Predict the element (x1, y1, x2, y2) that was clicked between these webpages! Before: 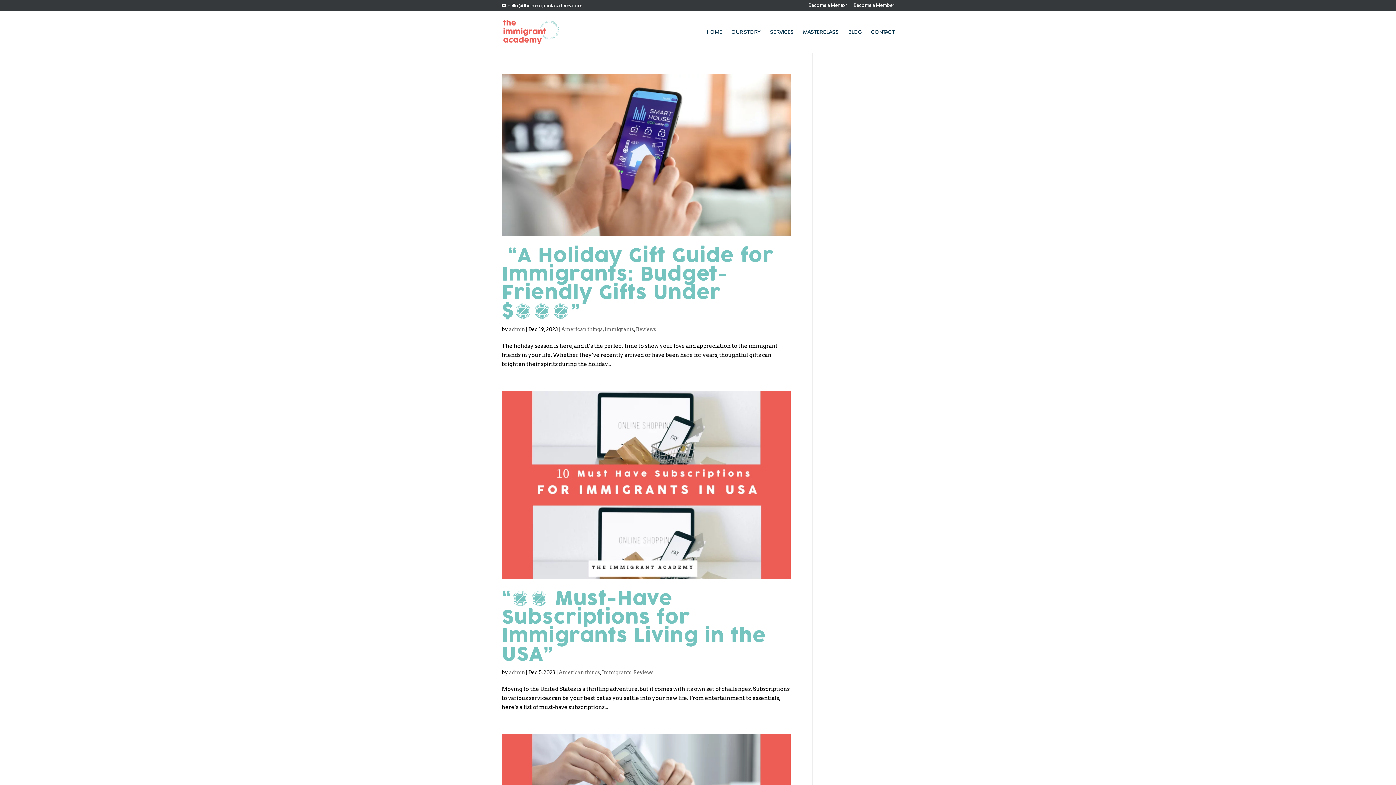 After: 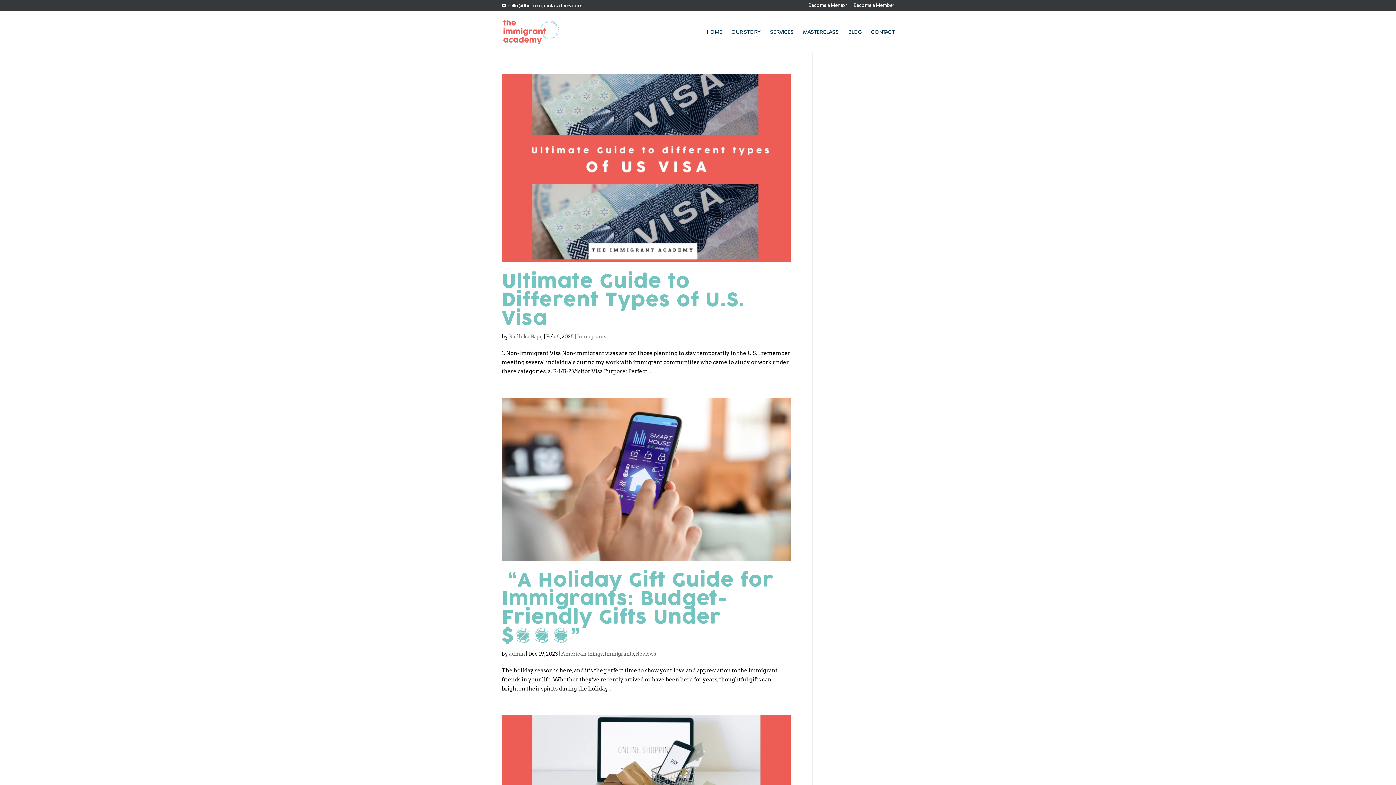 Action: label: Immigrants bbox: (604, 326, 634, 332)